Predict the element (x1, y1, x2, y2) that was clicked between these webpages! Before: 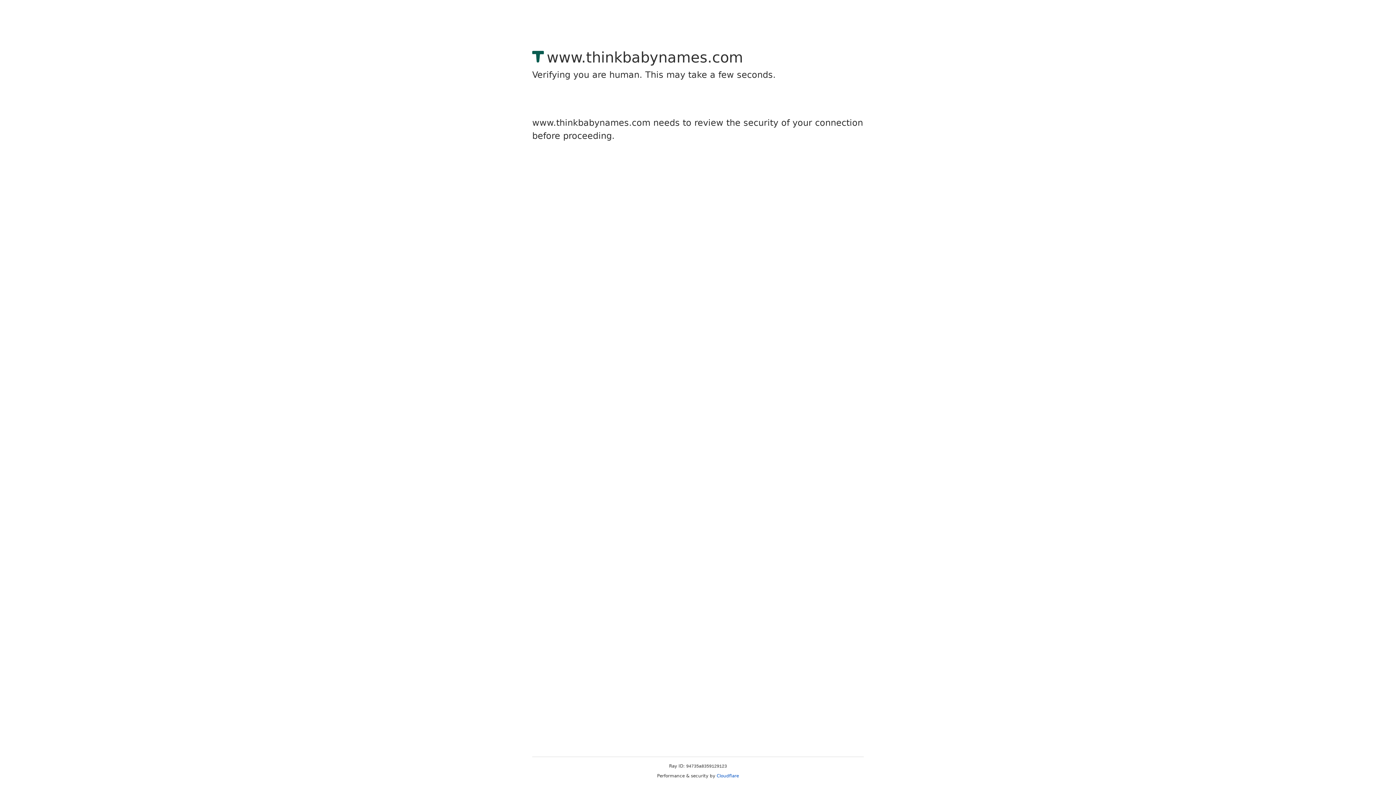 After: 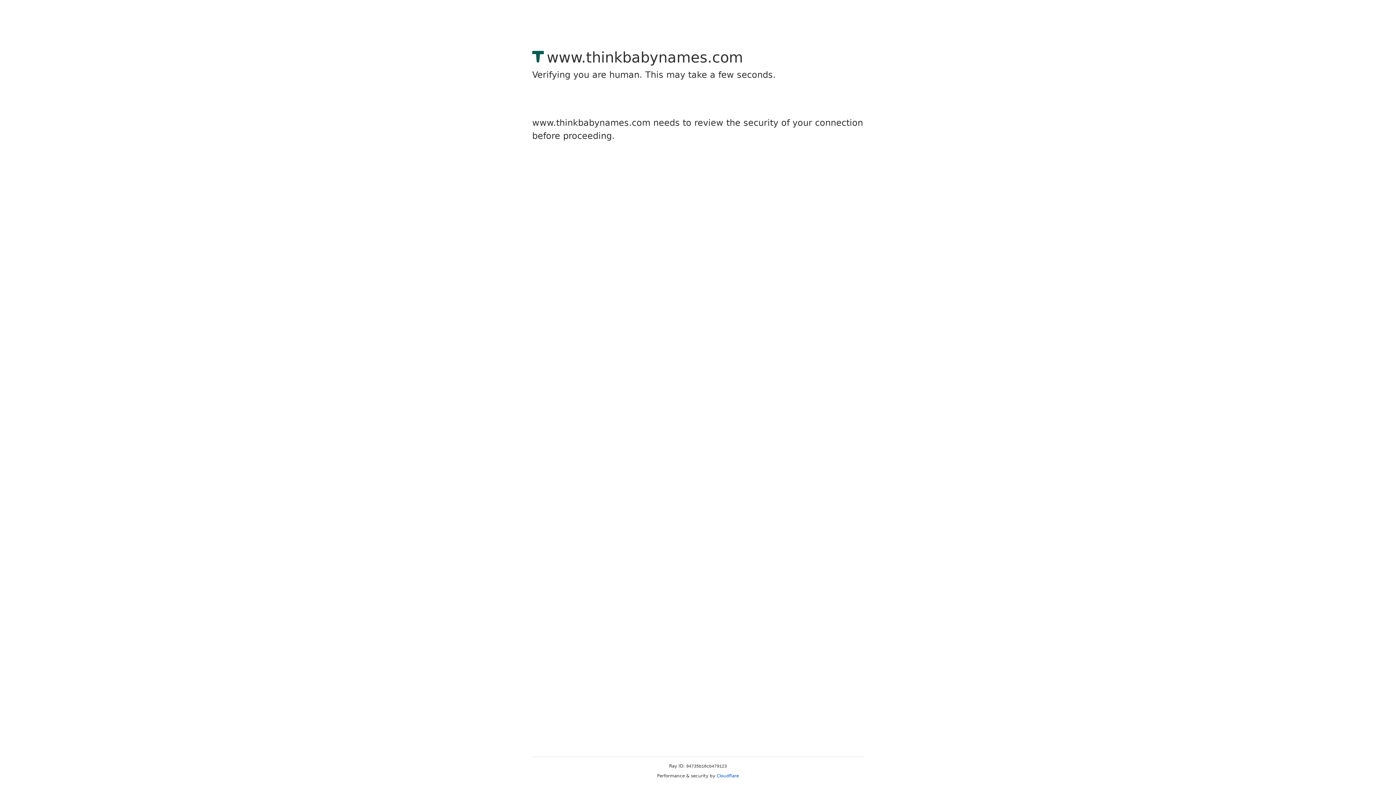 Action: label: Cloudflare bbox: (716, 773, 739, 778)